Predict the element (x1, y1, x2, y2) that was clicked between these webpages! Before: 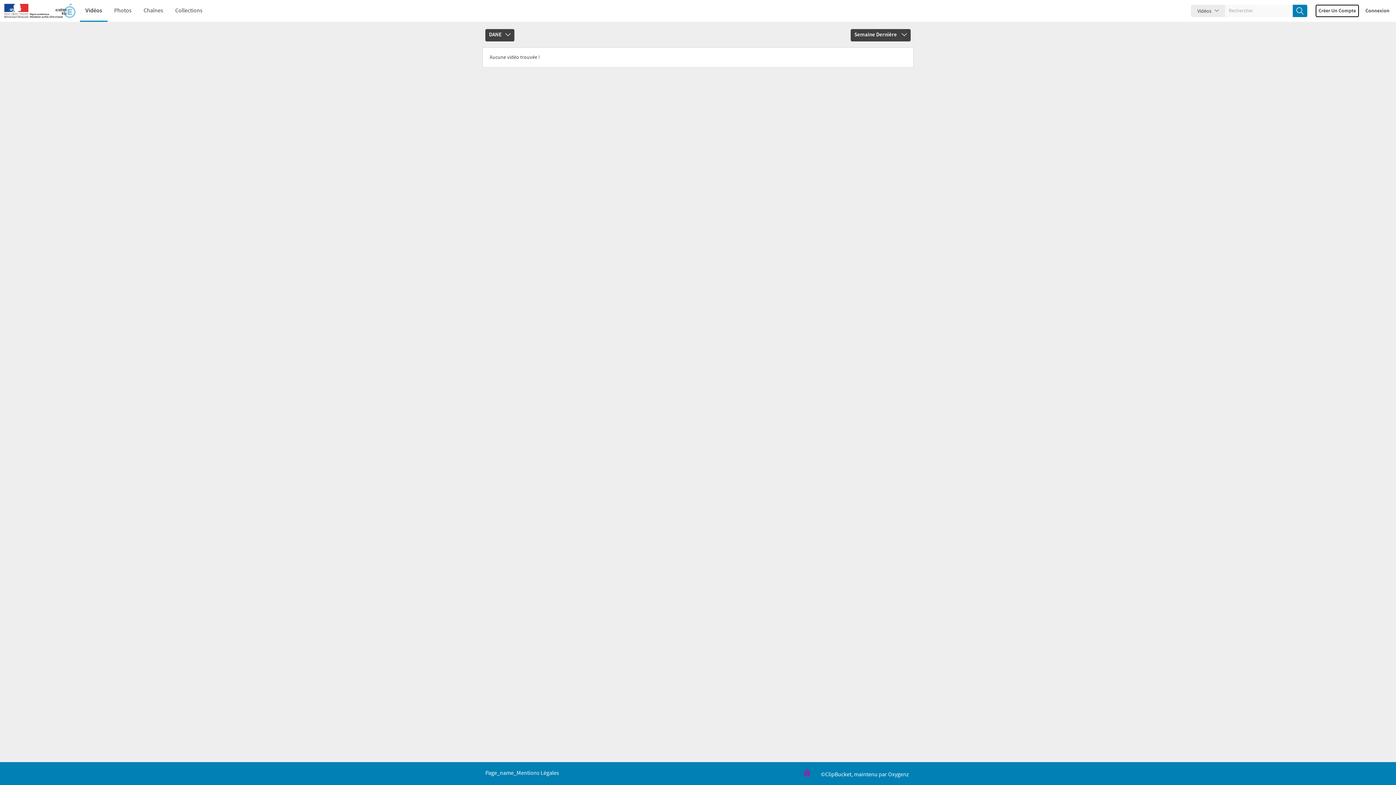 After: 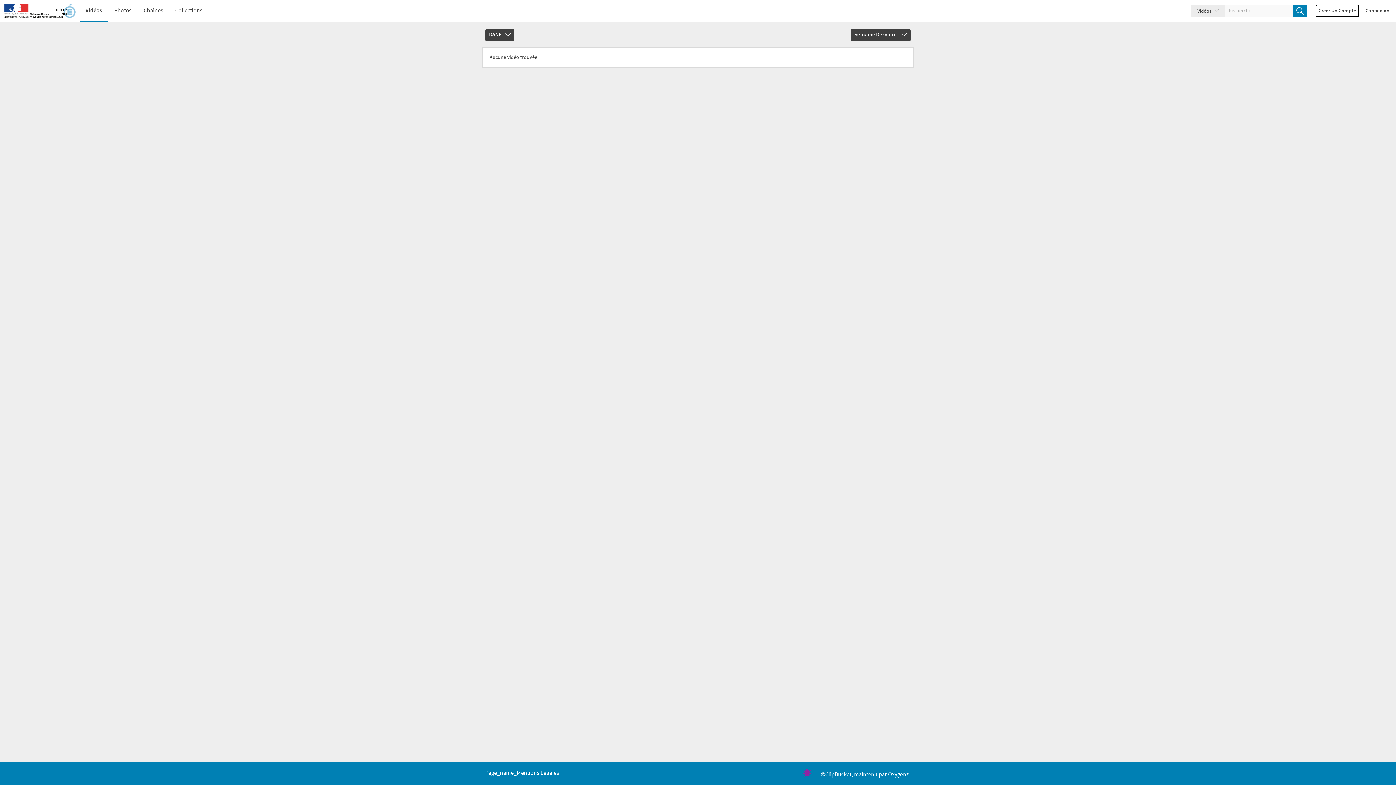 Action: label: Oxygenz bbox: (888, 771, 909, 778)